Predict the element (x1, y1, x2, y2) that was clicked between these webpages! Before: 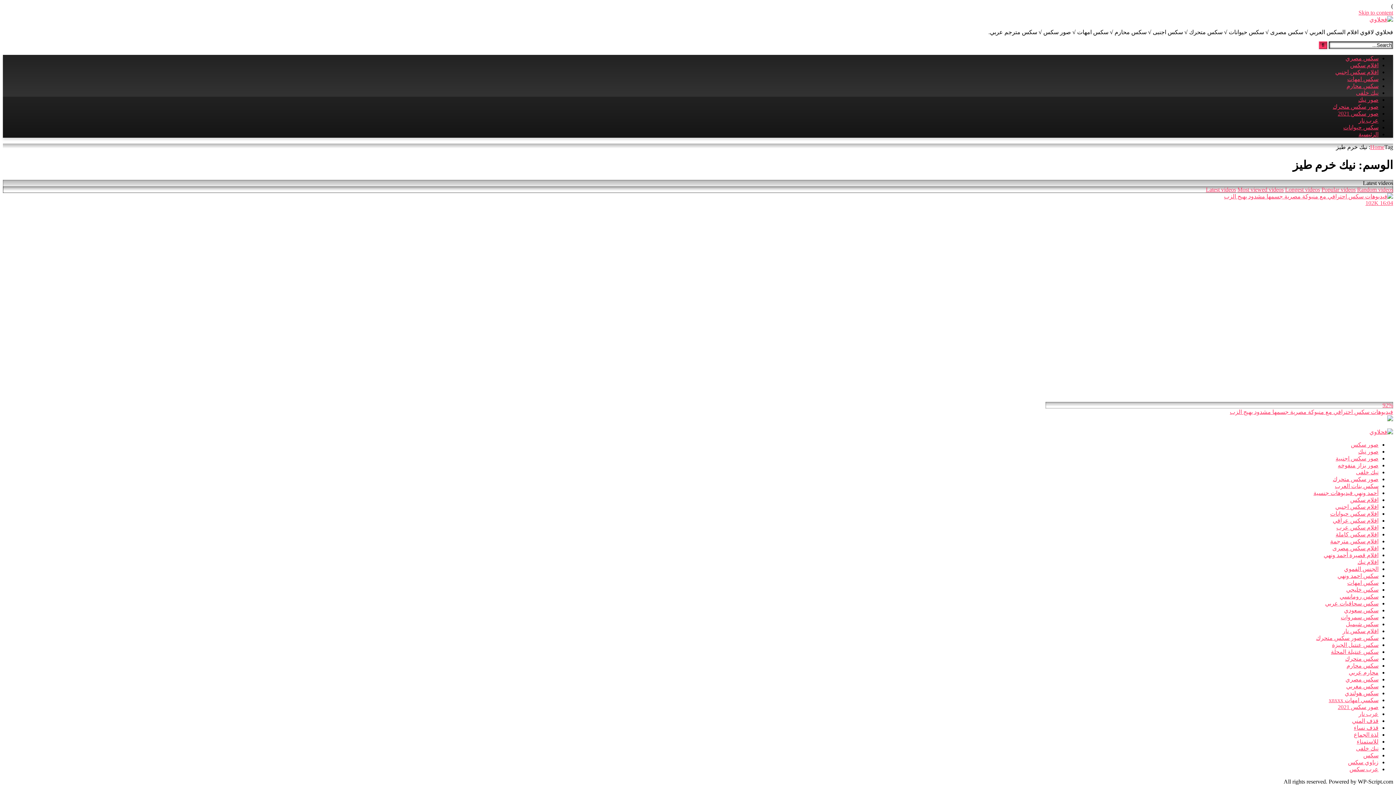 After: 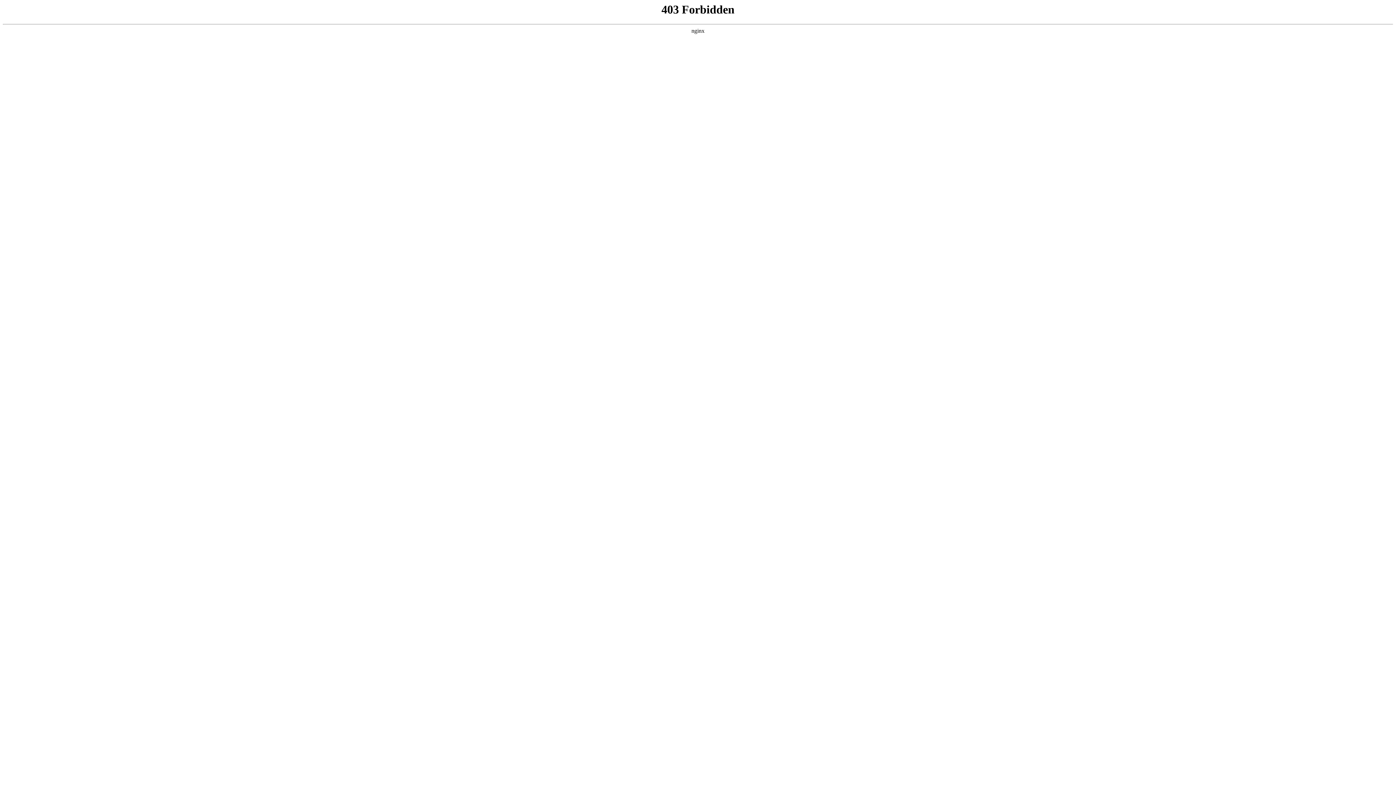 Action: label: زباوي سكس bbox: (1348, 759, 1378, 765)